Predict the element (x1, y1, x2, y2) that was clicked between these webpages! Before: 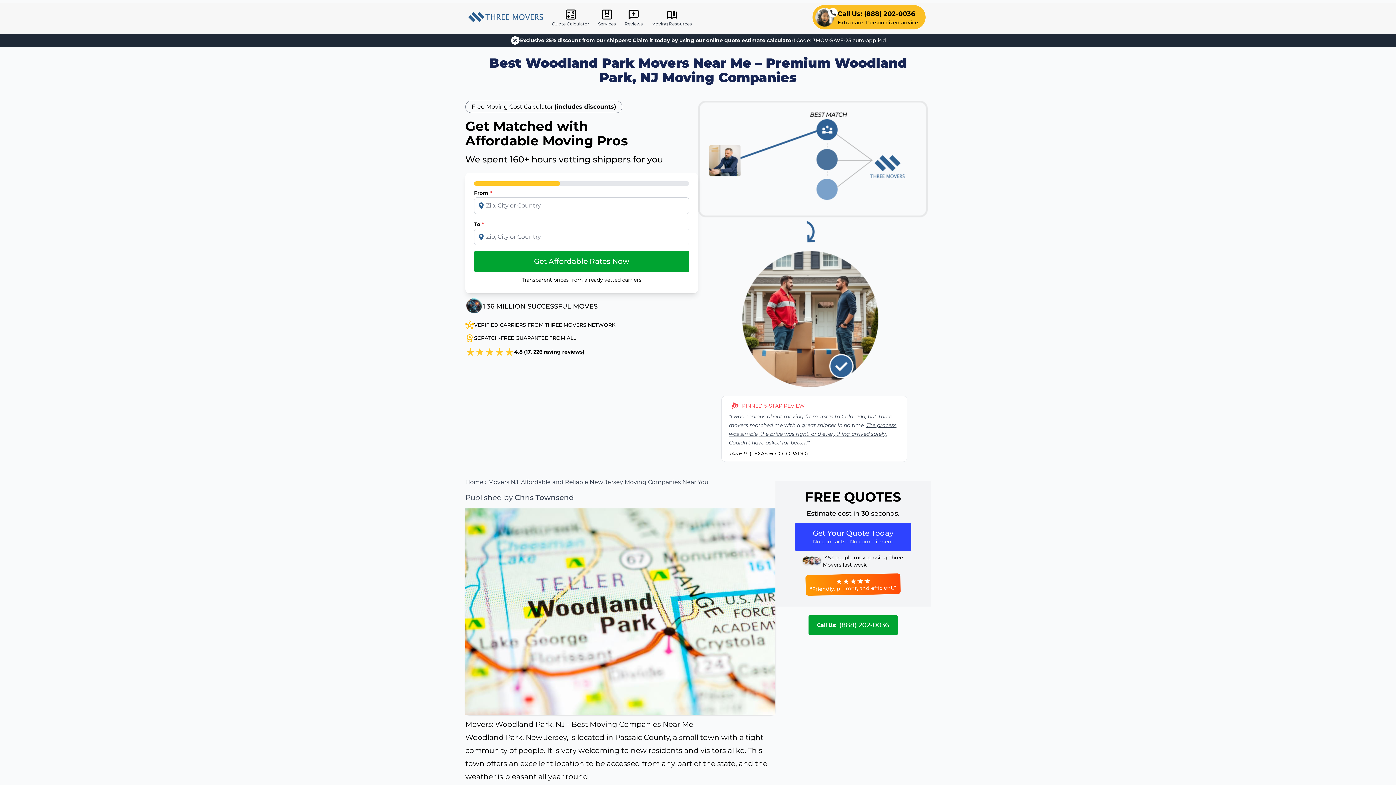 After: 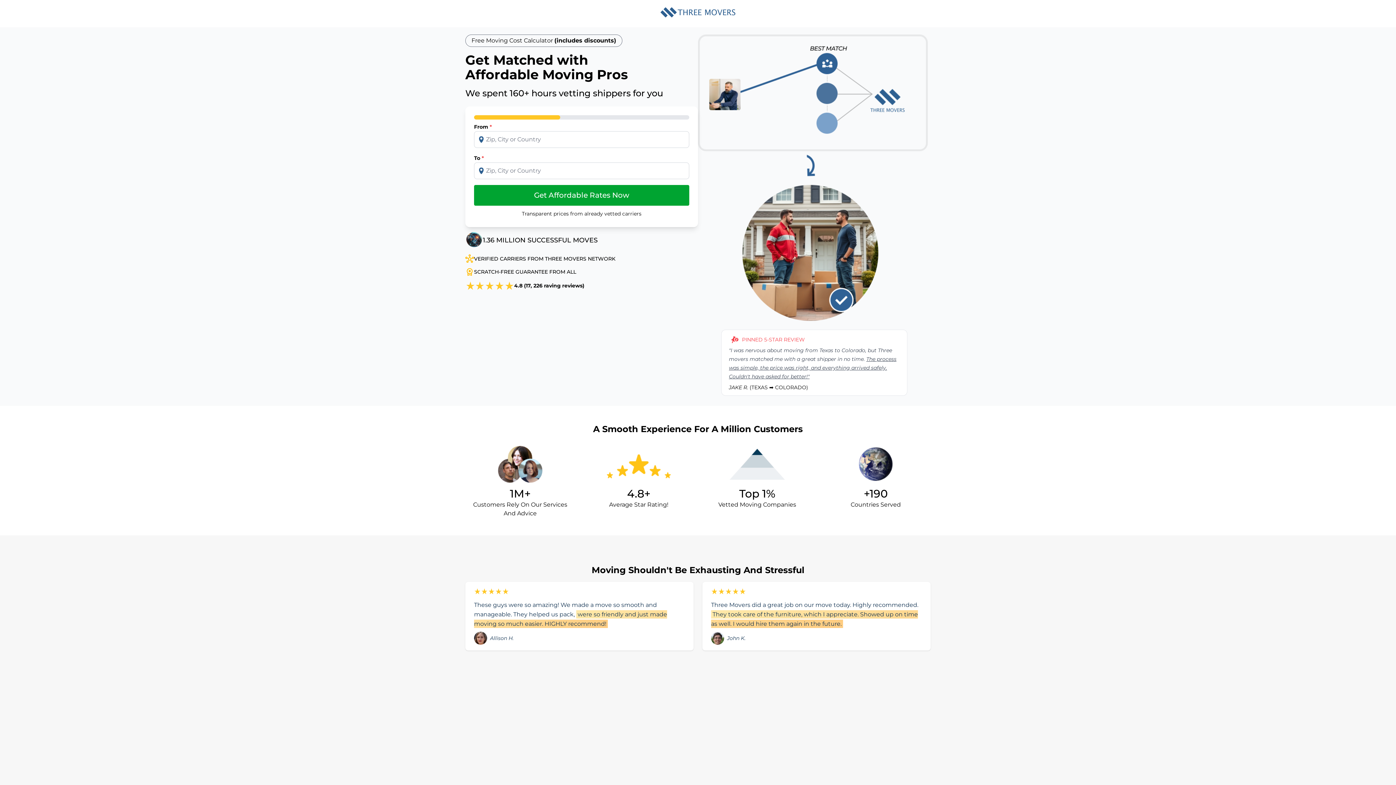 Action: bbox: (547, 6, 593, 30) label: Quote Calculator